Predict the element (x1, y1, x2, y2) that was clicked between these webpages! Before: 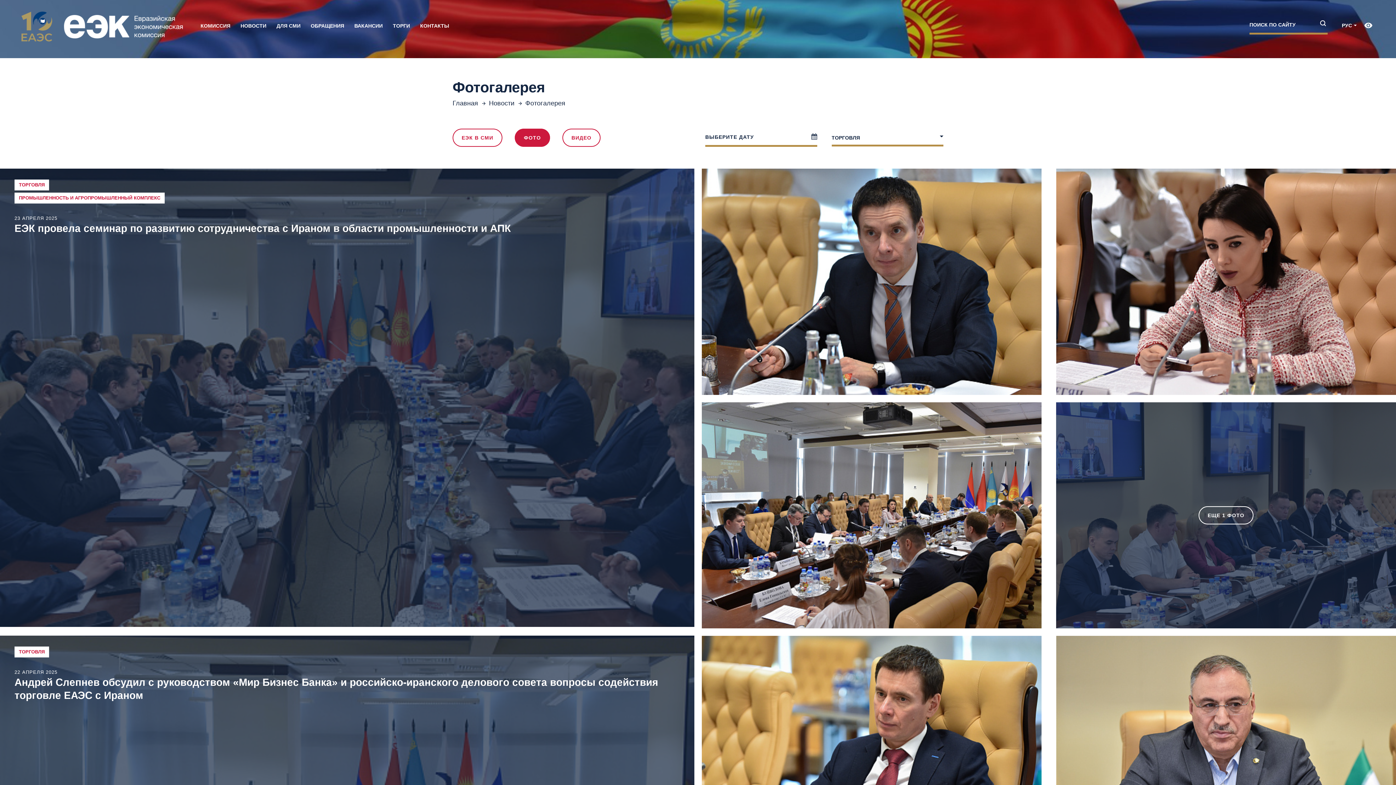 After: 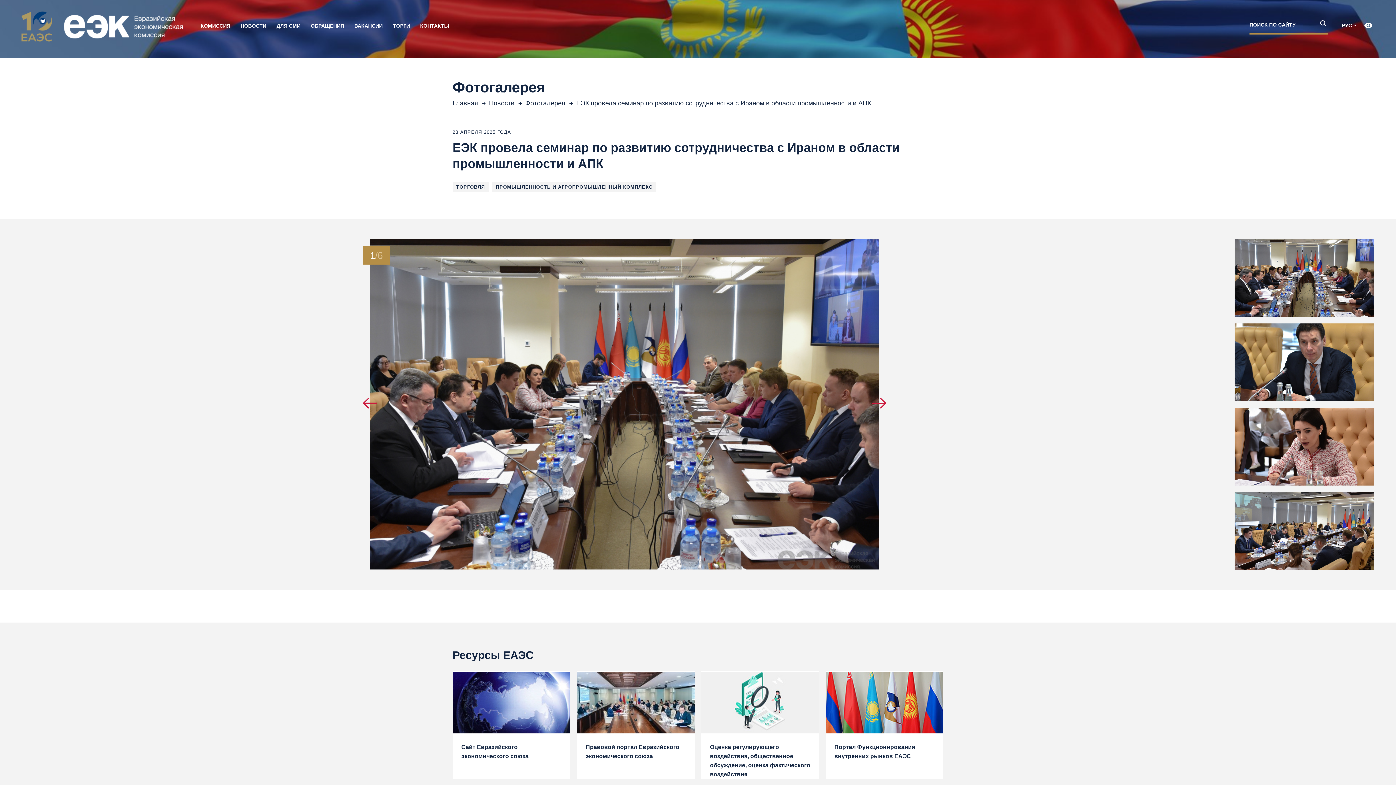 Action: bbox: (694, 402, 1049, 628)